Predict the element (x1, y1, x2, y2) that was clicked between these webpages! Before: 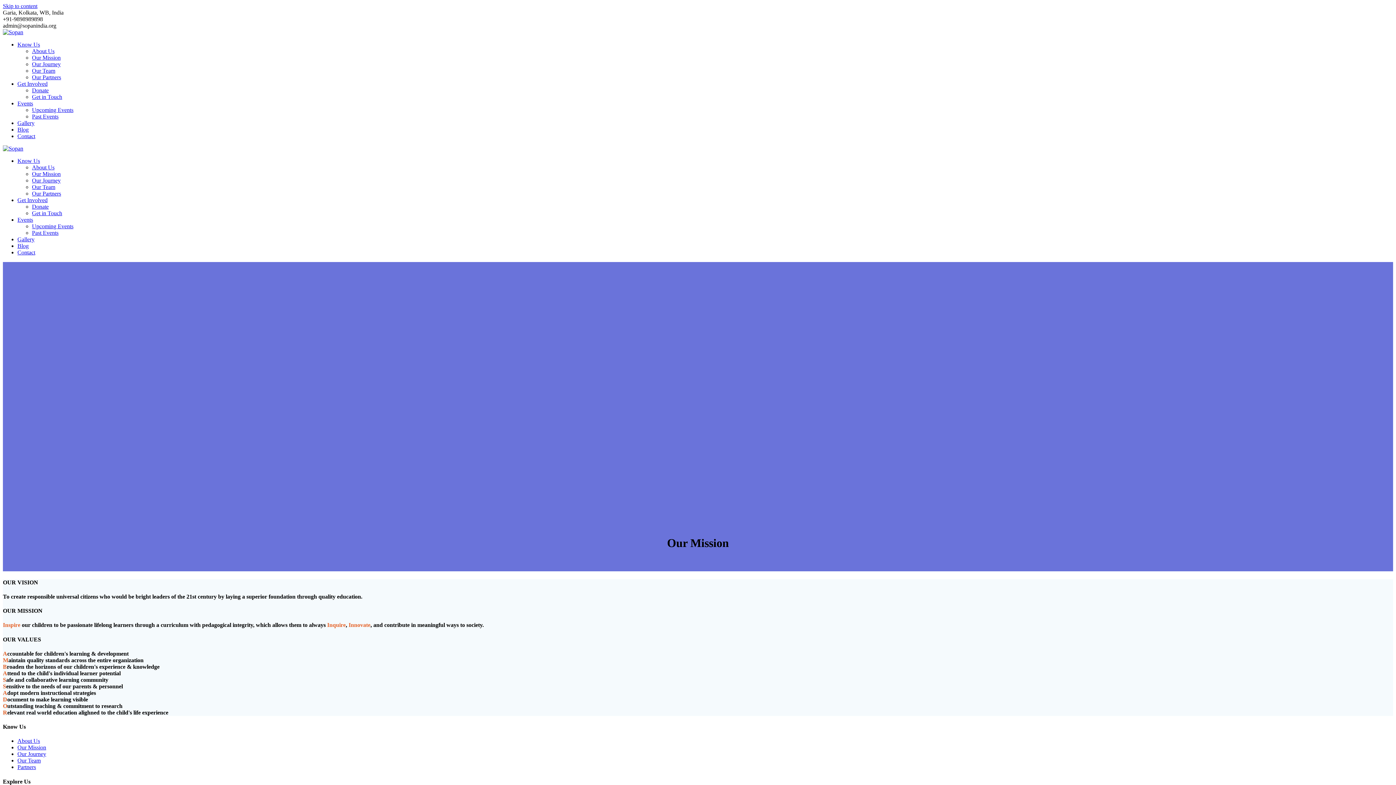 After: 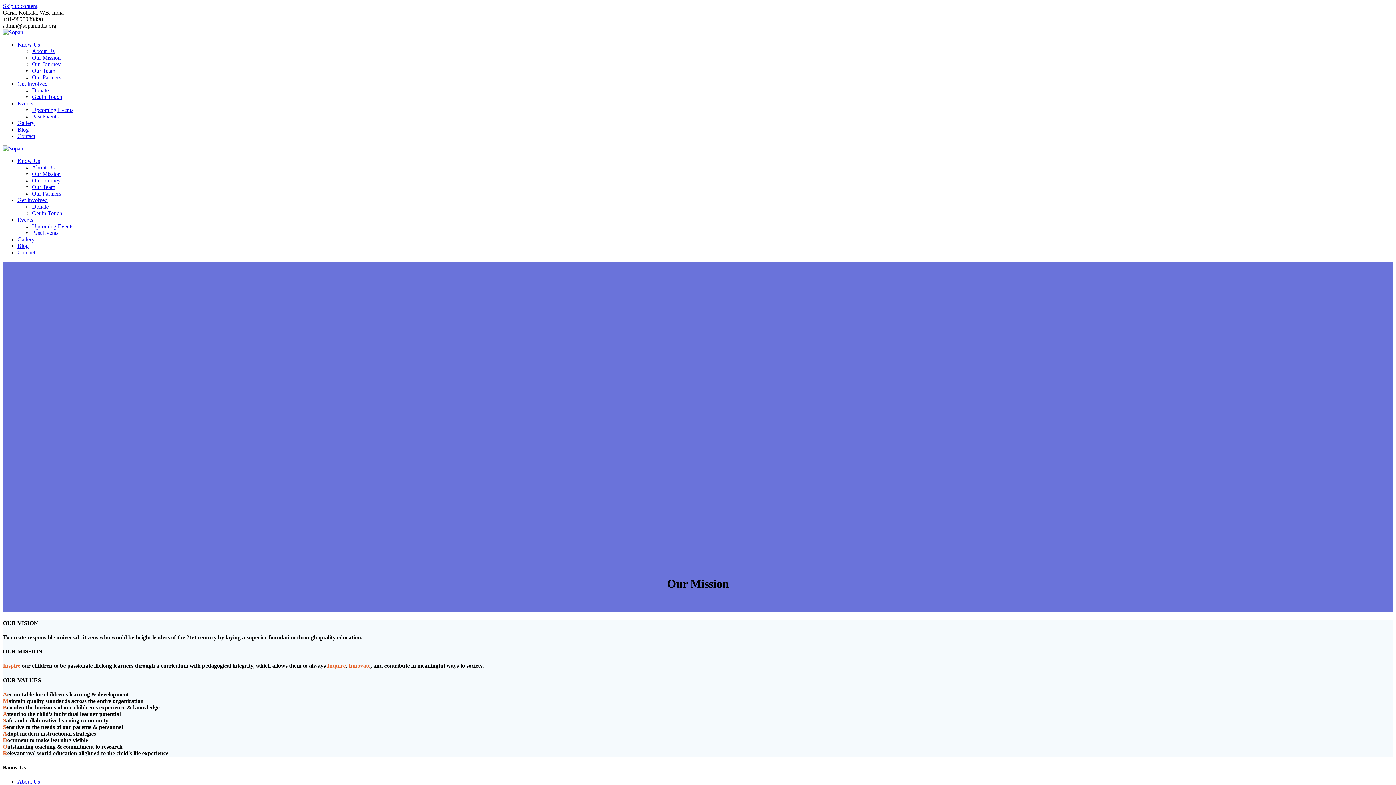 Action: bbox: (32, 170, 60, 177) label: Our Mission